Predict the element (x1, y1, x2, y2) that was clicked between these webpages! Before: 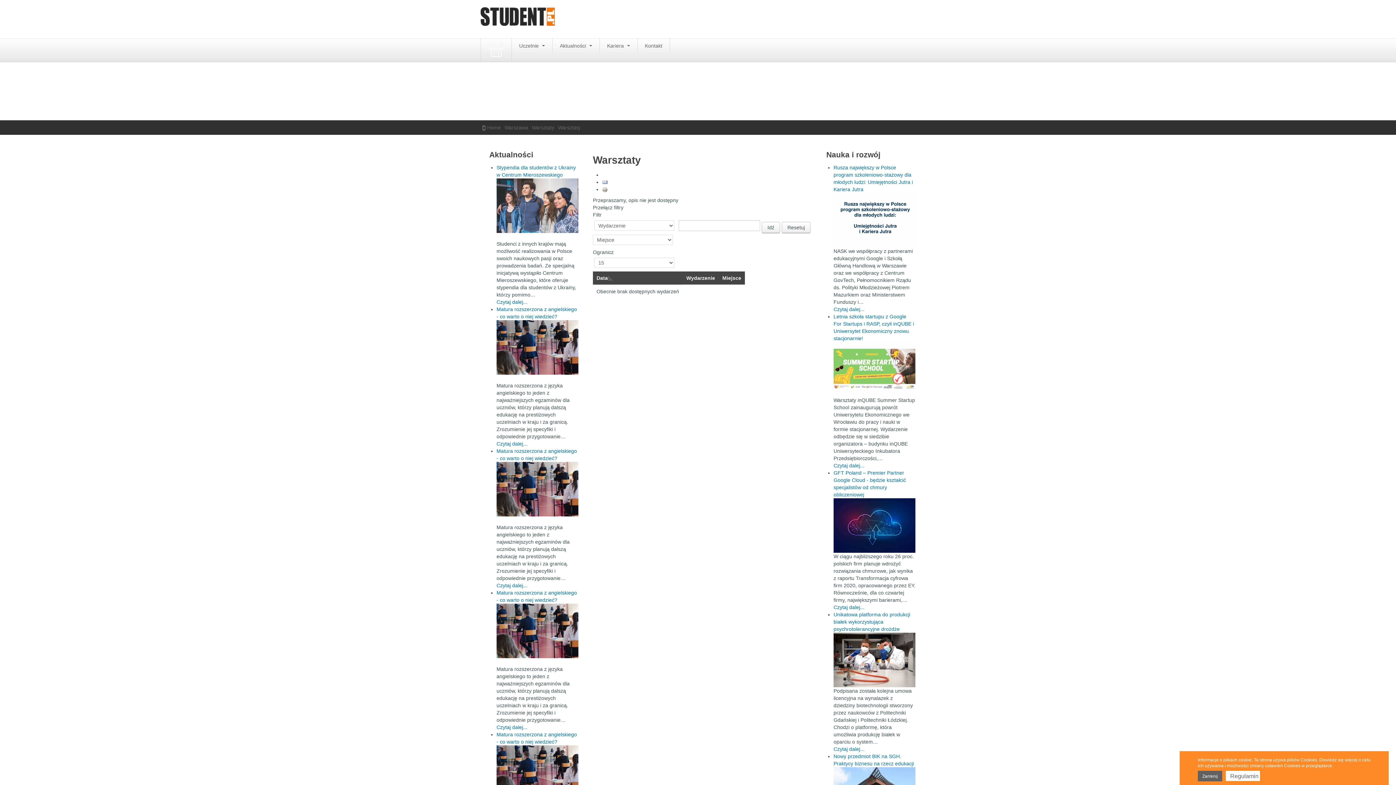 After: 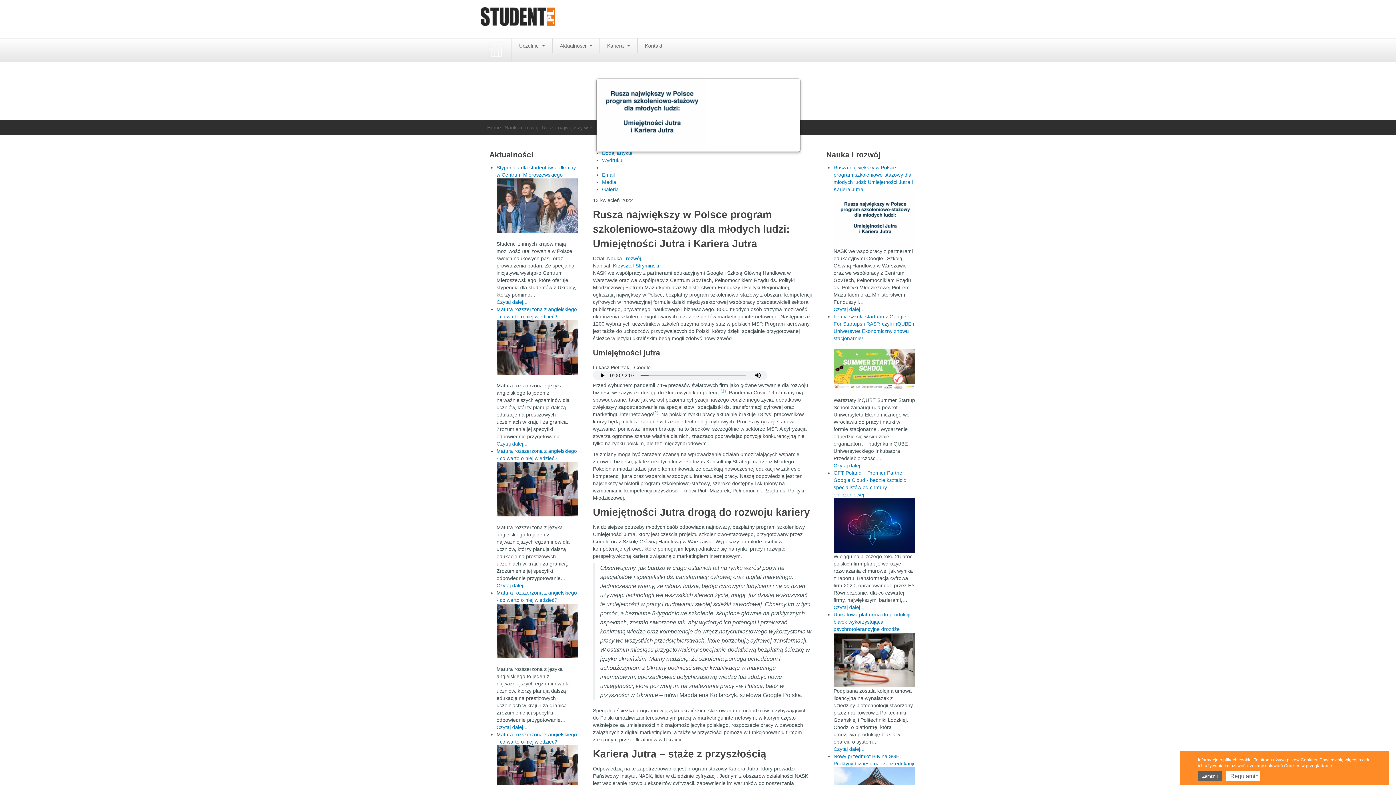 Action: label: Czytaj dalej... bbox: (833, 306, 864, 312)